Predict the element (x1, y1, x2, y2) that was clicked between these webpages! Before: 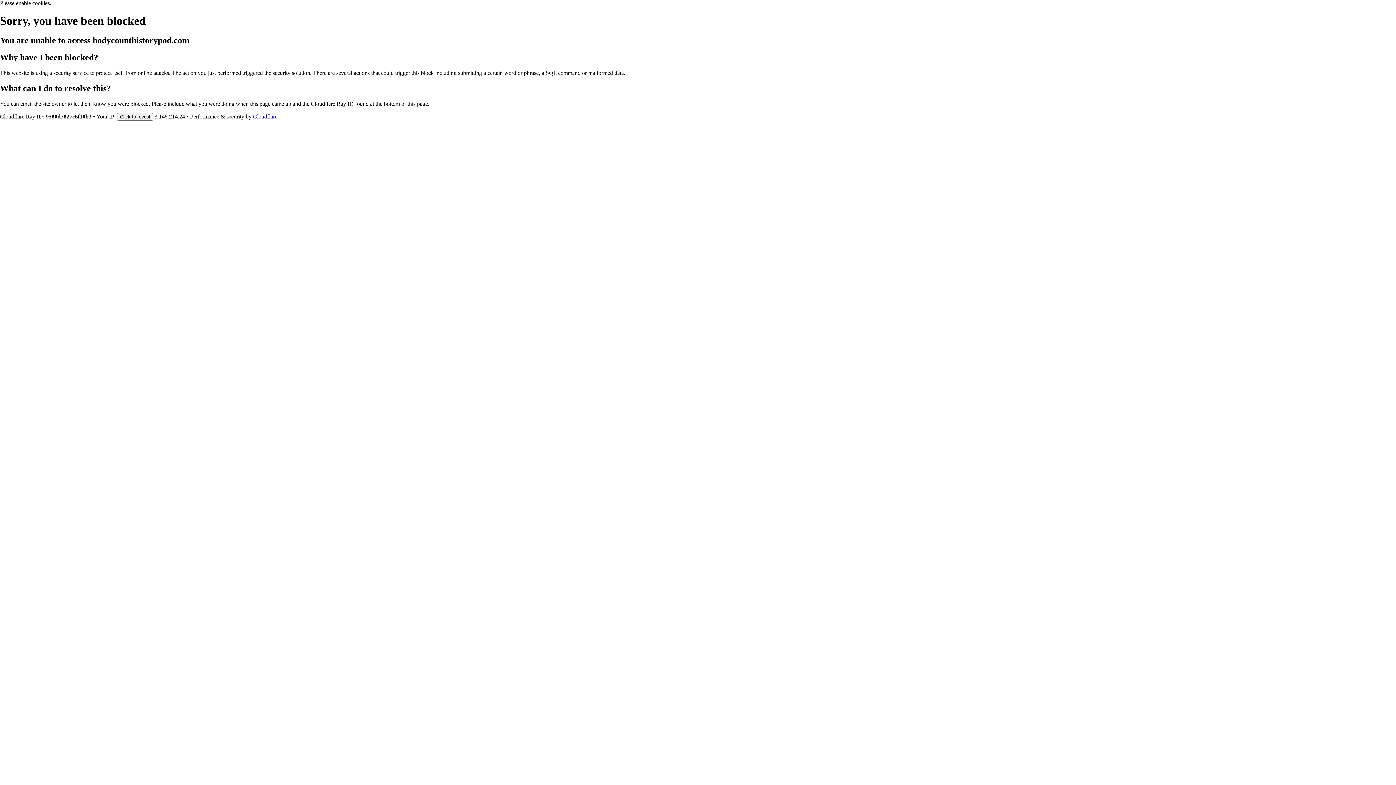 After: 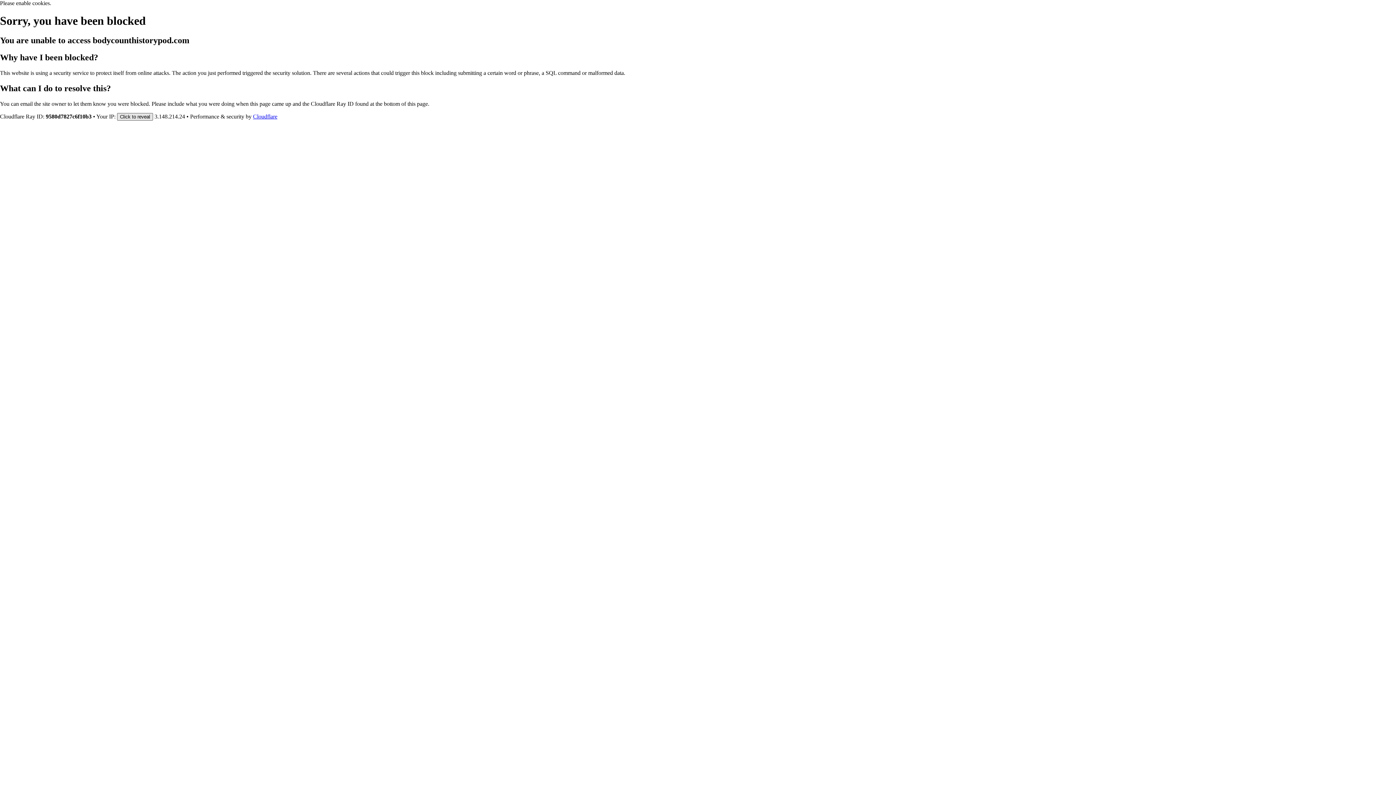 Action: bbox: (117, 112, 153, 120) label: Click to reveal